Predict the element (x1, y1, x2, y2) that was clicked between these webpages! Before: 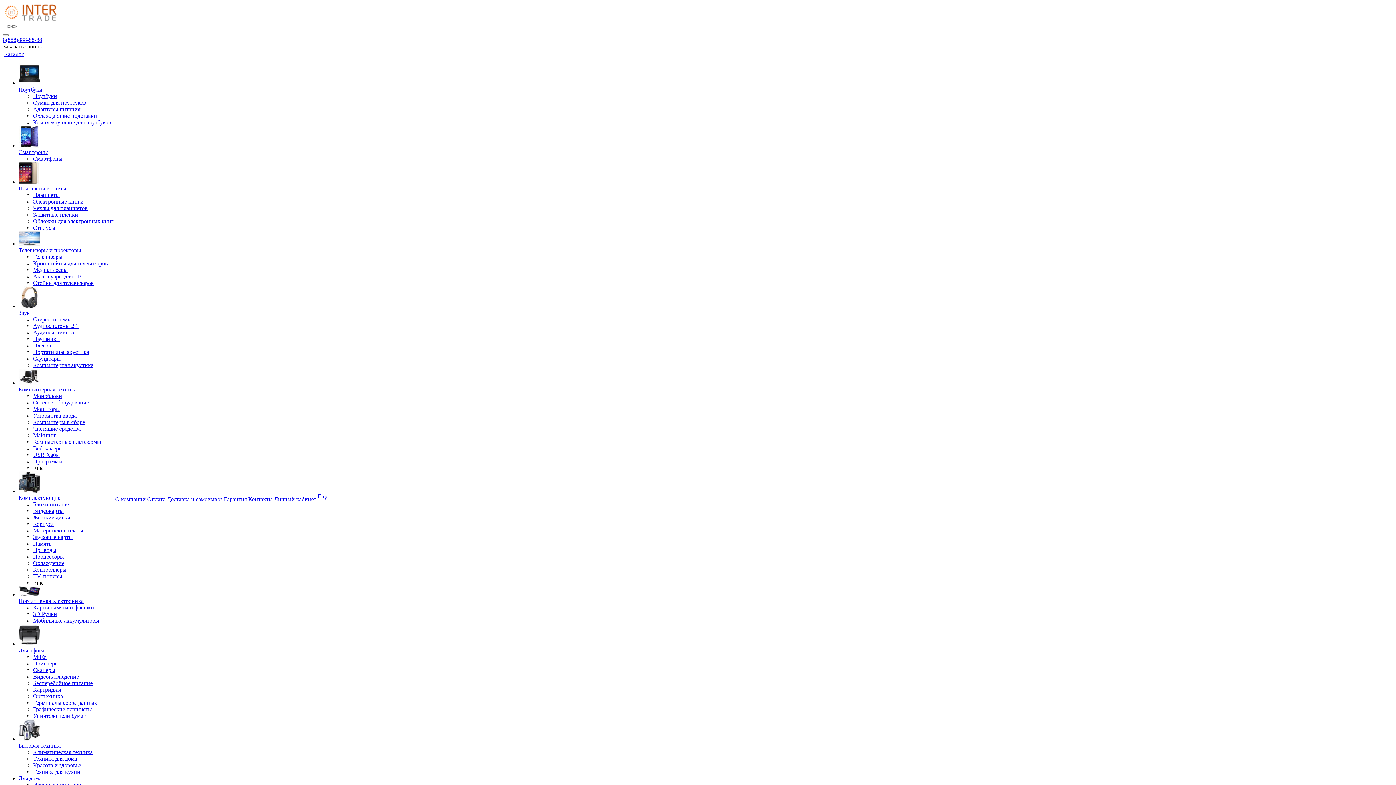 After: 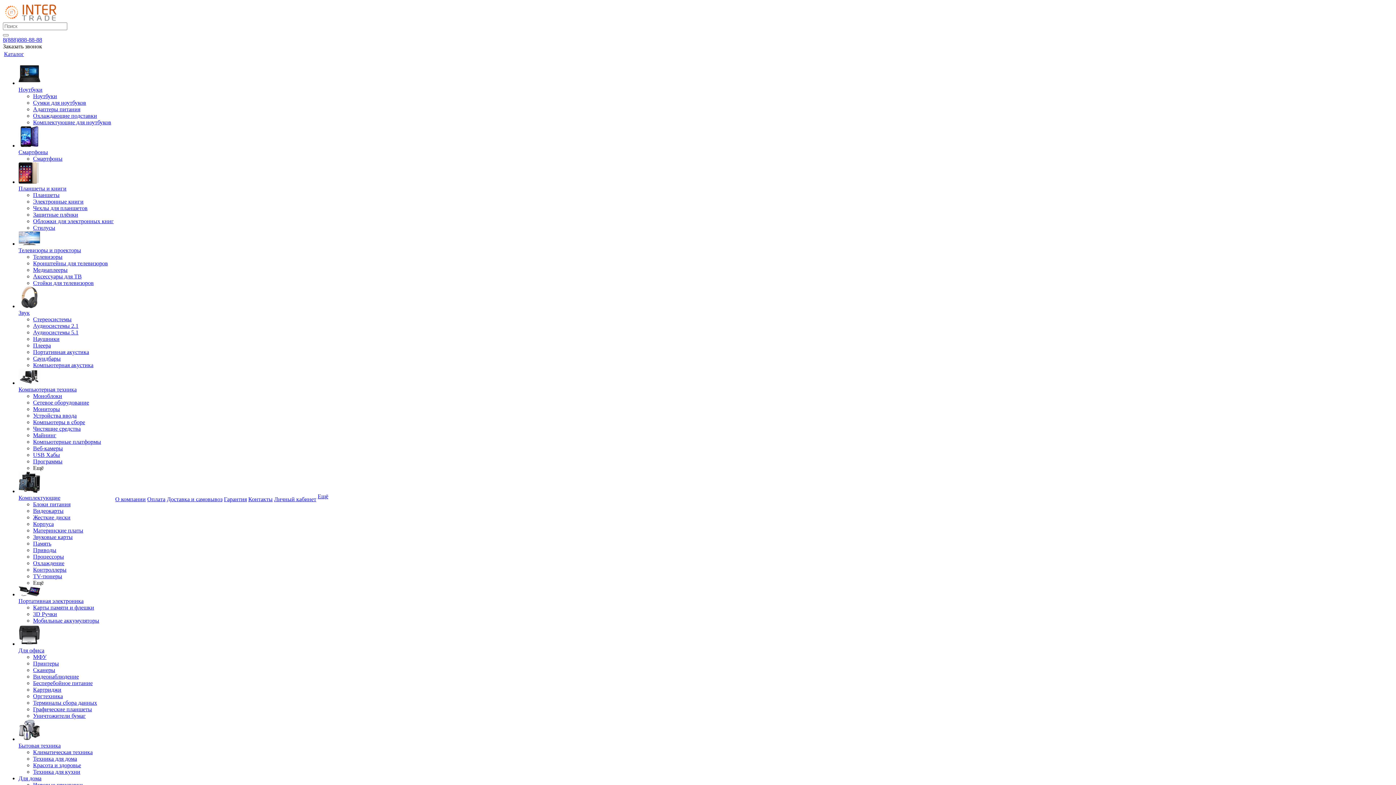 Action: label: Телевизоры bbox: (33, 253, 62, 260)